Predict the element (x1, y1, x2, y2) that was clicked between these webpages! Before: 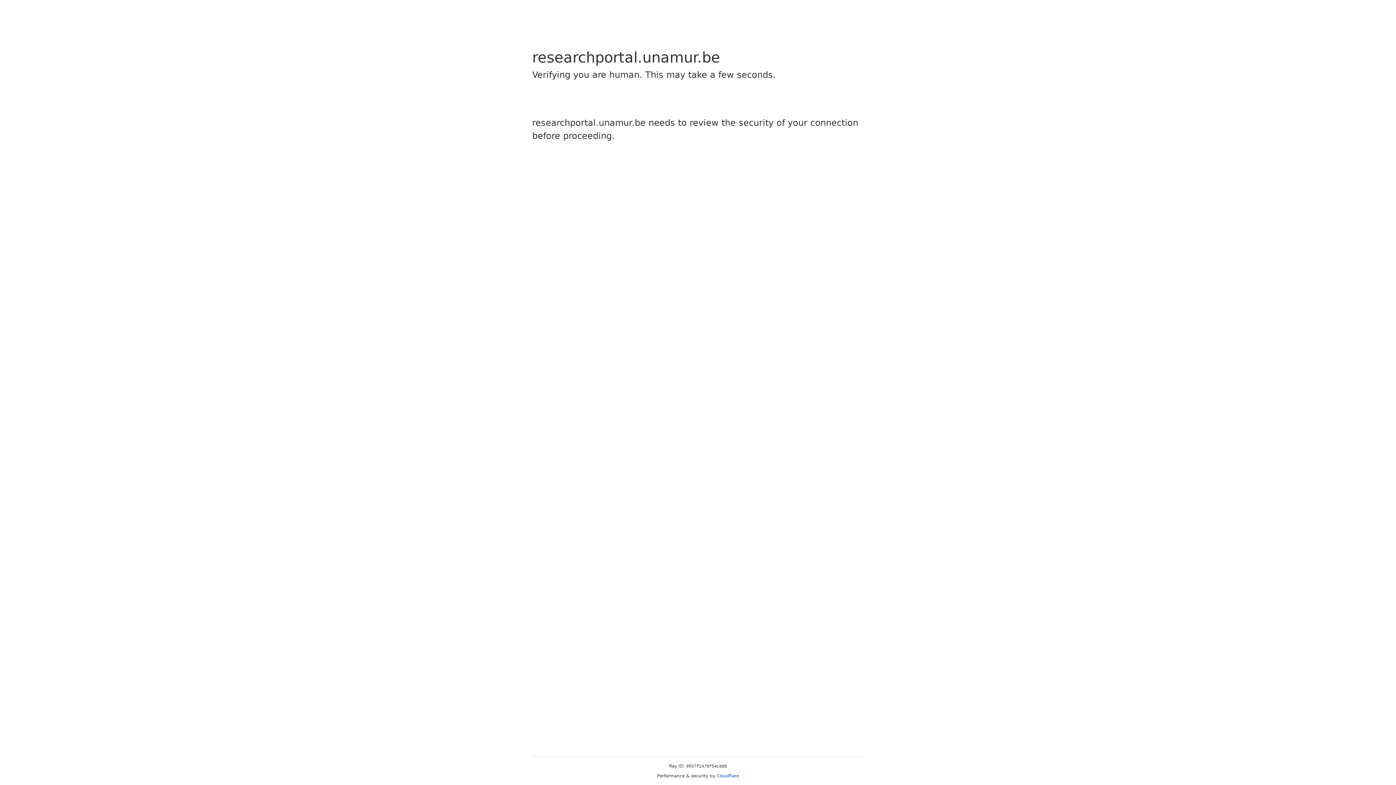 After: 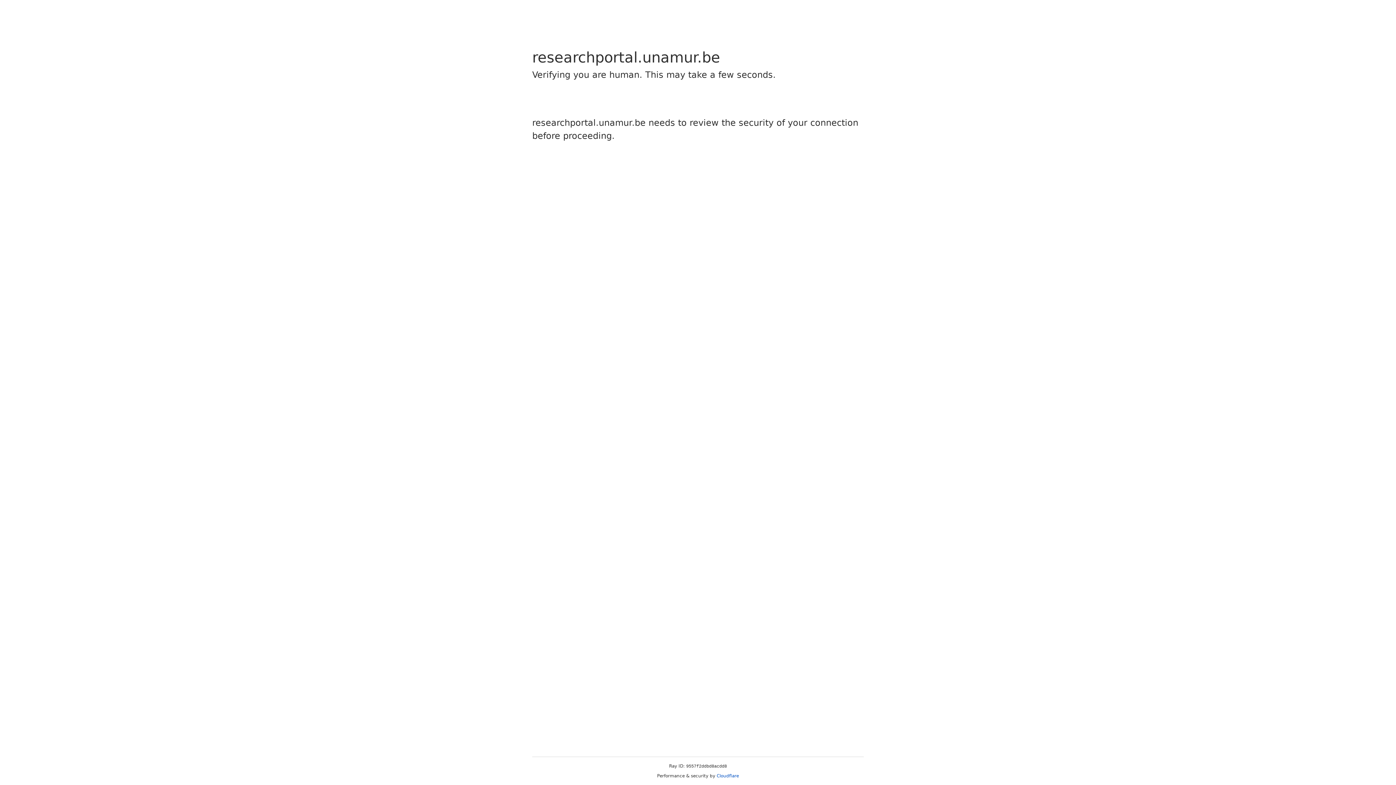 Action: bbox: (716, 773, 739, 778) label: Cloudflare